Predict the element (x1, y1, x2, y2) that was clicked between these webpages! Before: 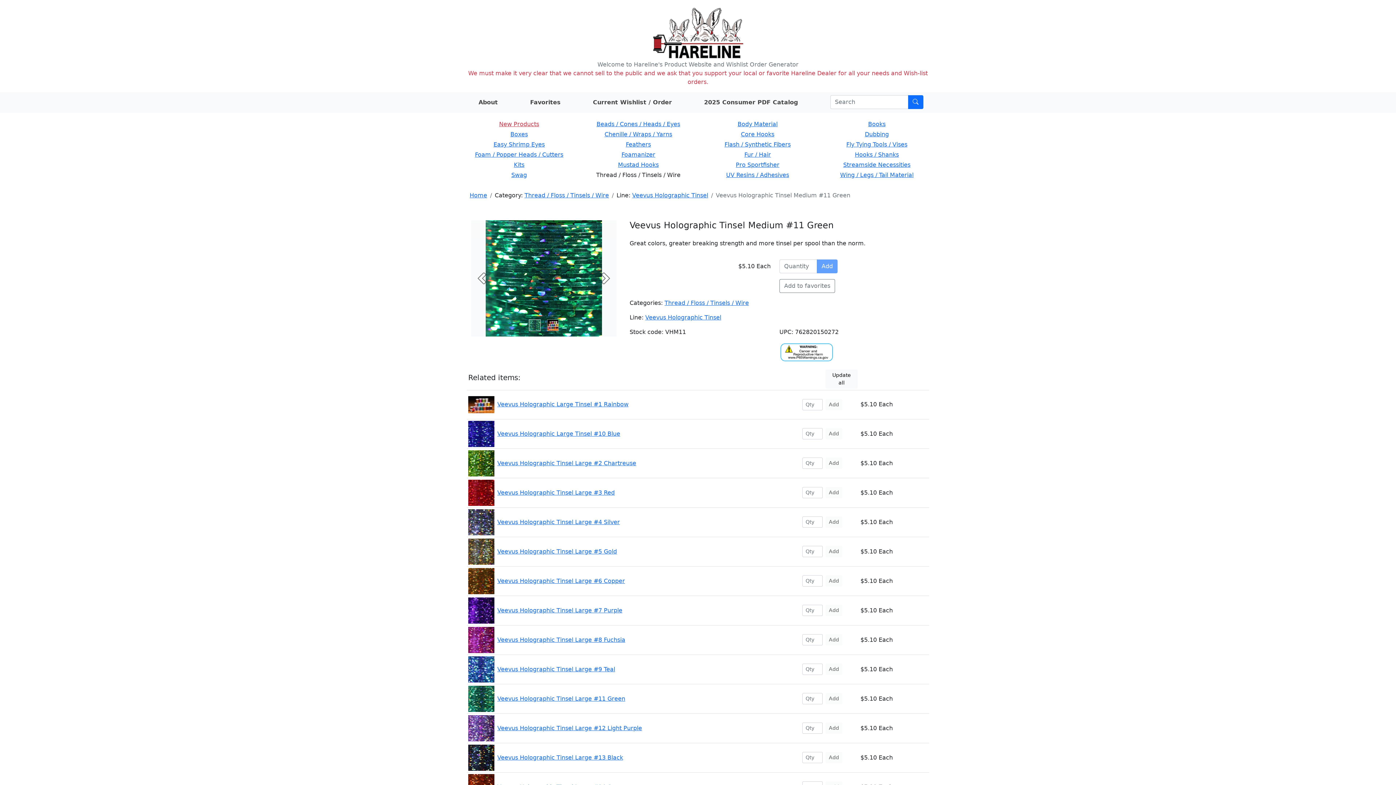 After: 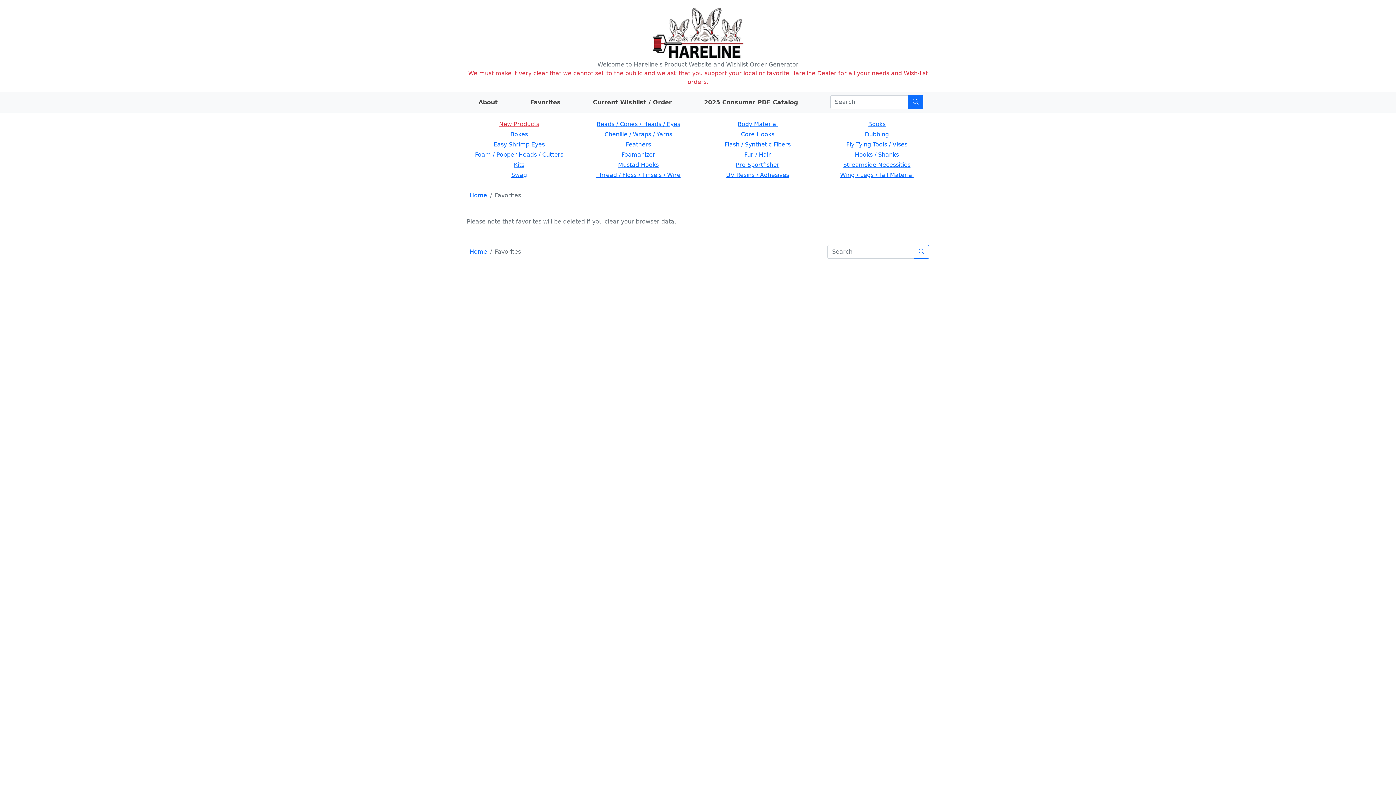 Action: bbox: (524, 95, 566, 109) label: Favorites